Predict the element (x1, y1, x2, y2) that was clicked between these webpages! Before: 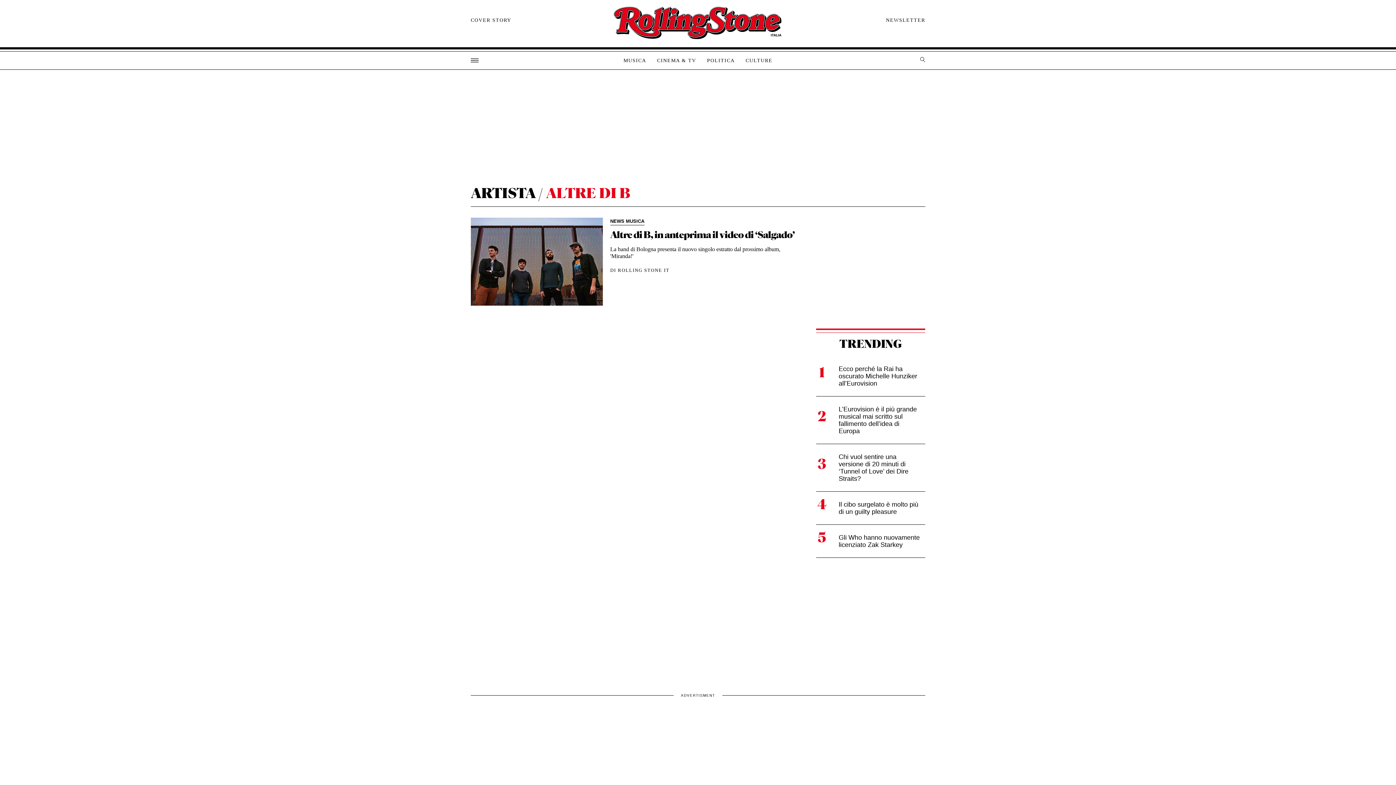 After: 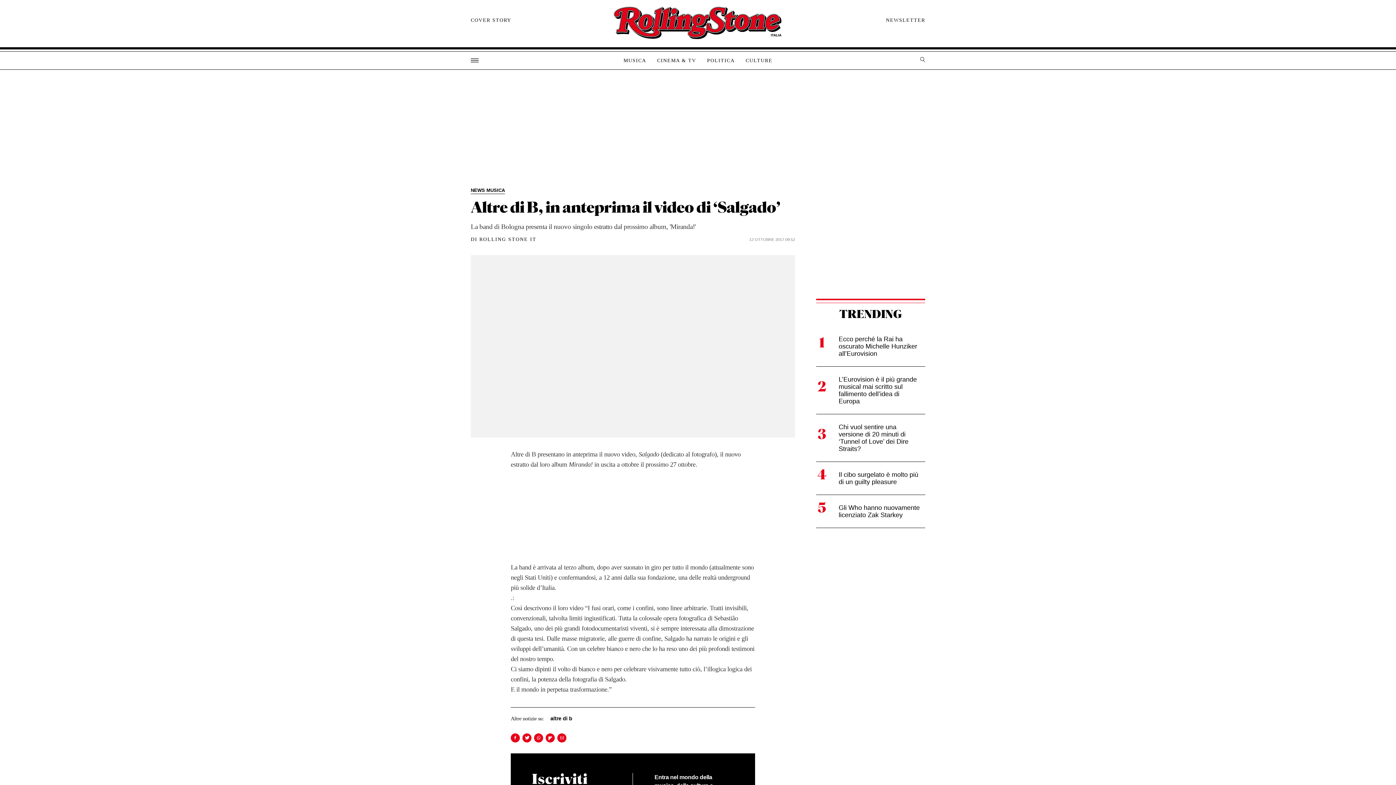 Action: label: NEWS MUSICA
Altre di B, in anteprima il video di ‘Salgado’

La band di Bologna presenta il nuovo singolo estratto dal prossimo album, 'Miranda!'

DI ROLLING STONE IT bbox: (470, 217, 795, 305)